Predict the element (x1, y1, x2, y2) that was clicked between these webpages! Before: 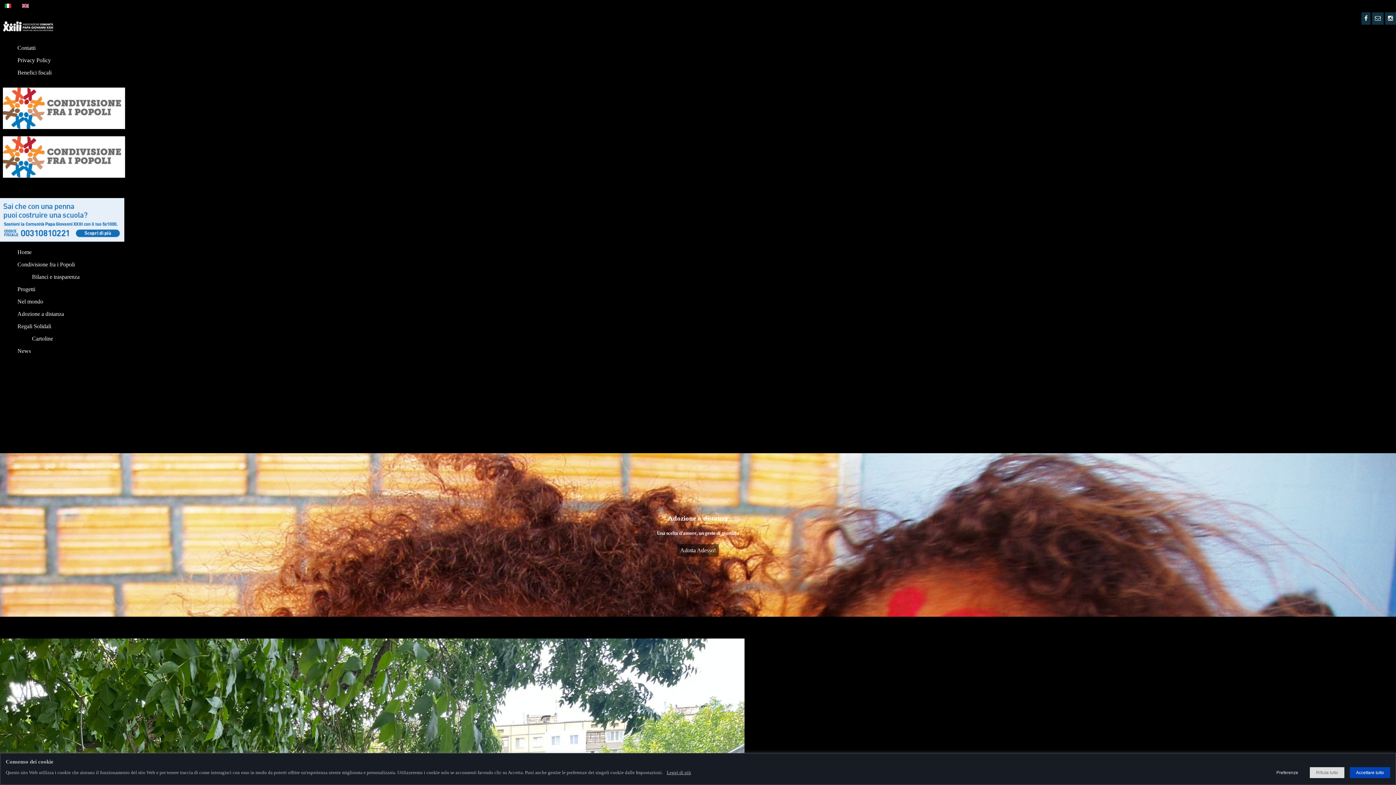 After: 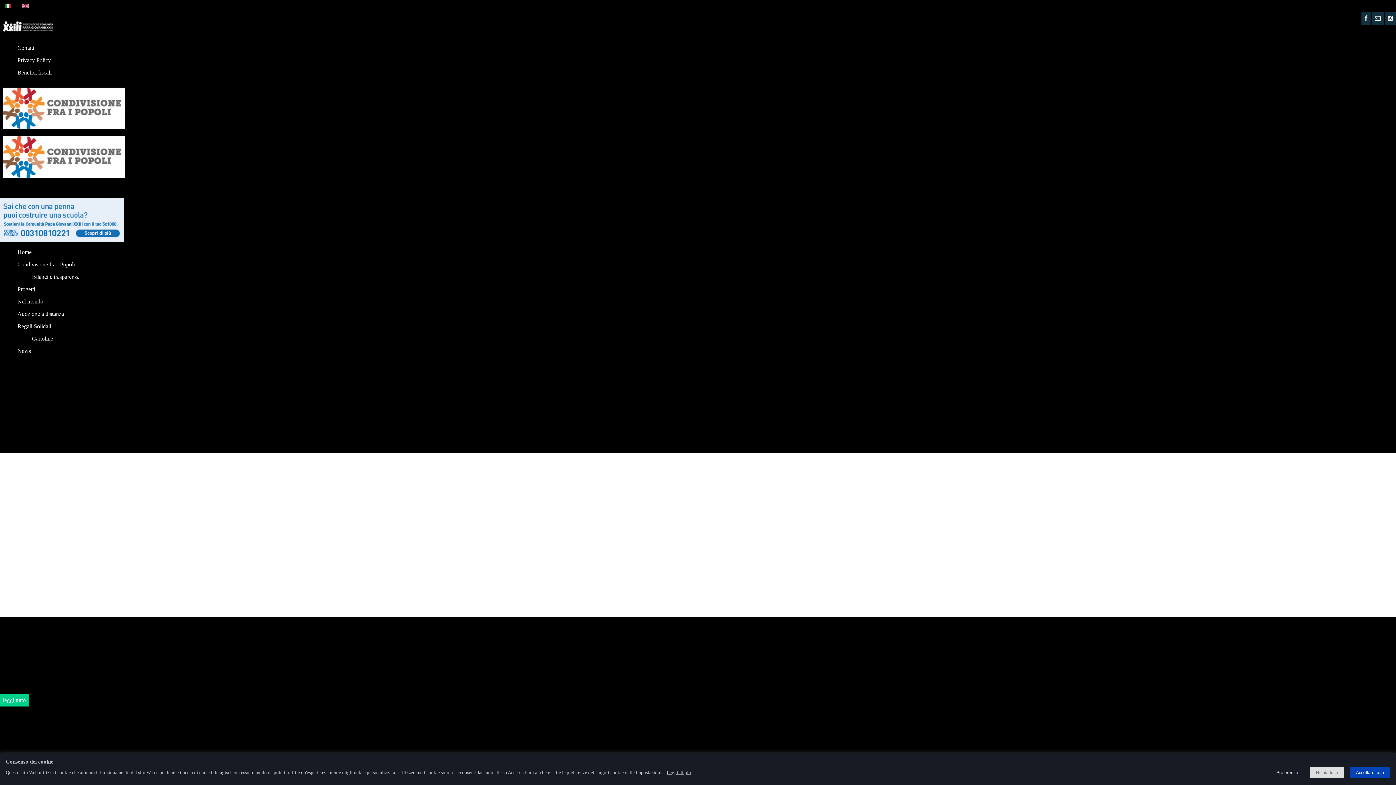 Action: bbox: (0, 84, 128, 133)